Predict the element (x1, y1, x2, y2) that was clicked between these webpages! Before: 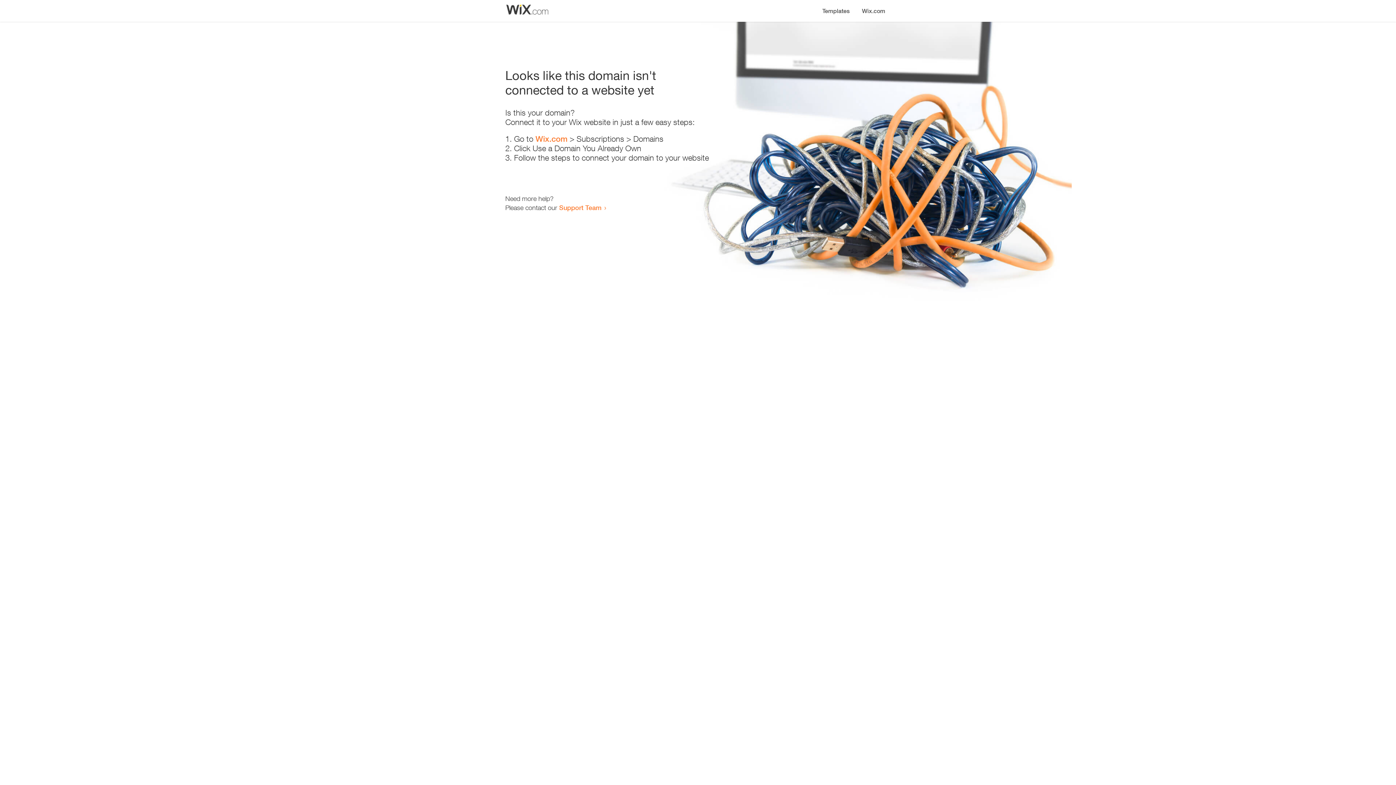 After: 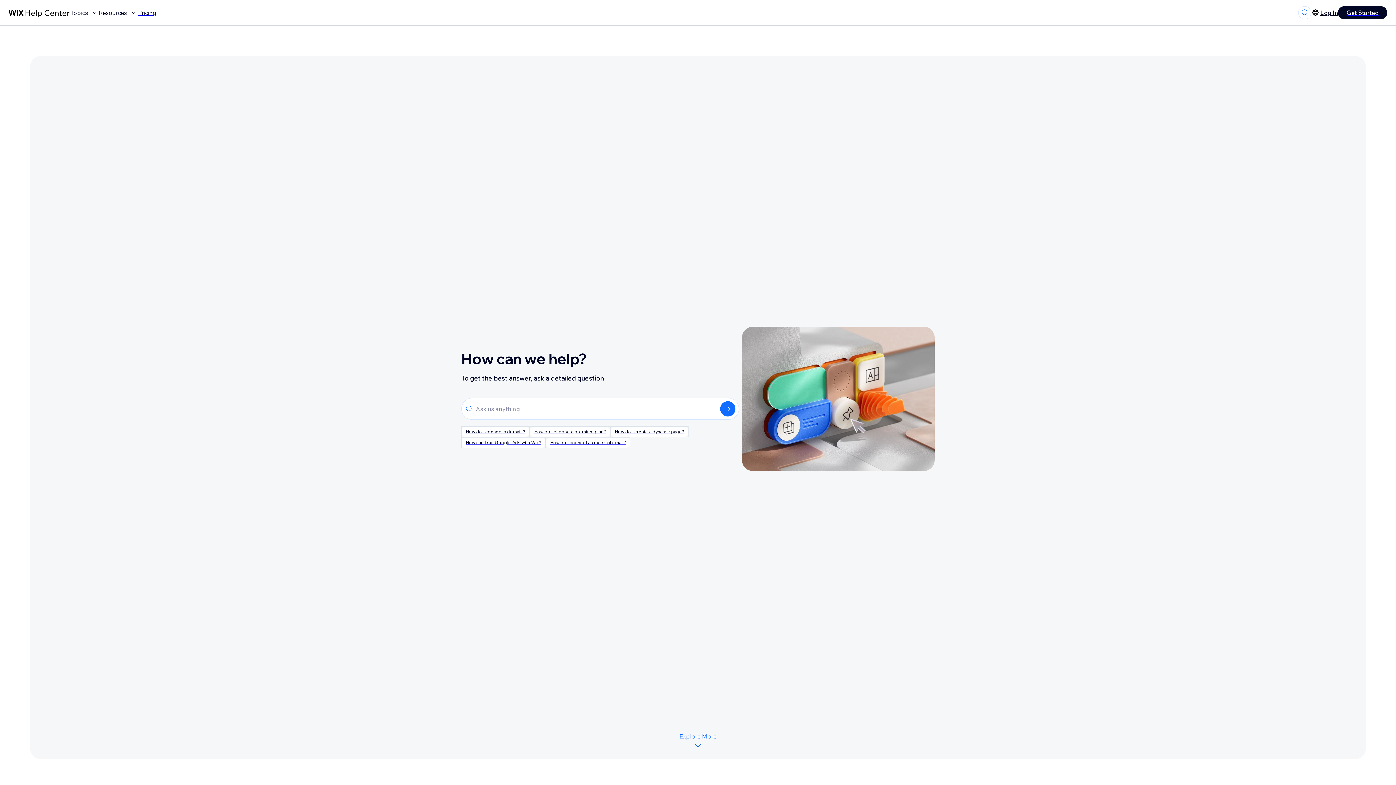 Action: bbox: (559, 203, 601, 211) label: Support Team